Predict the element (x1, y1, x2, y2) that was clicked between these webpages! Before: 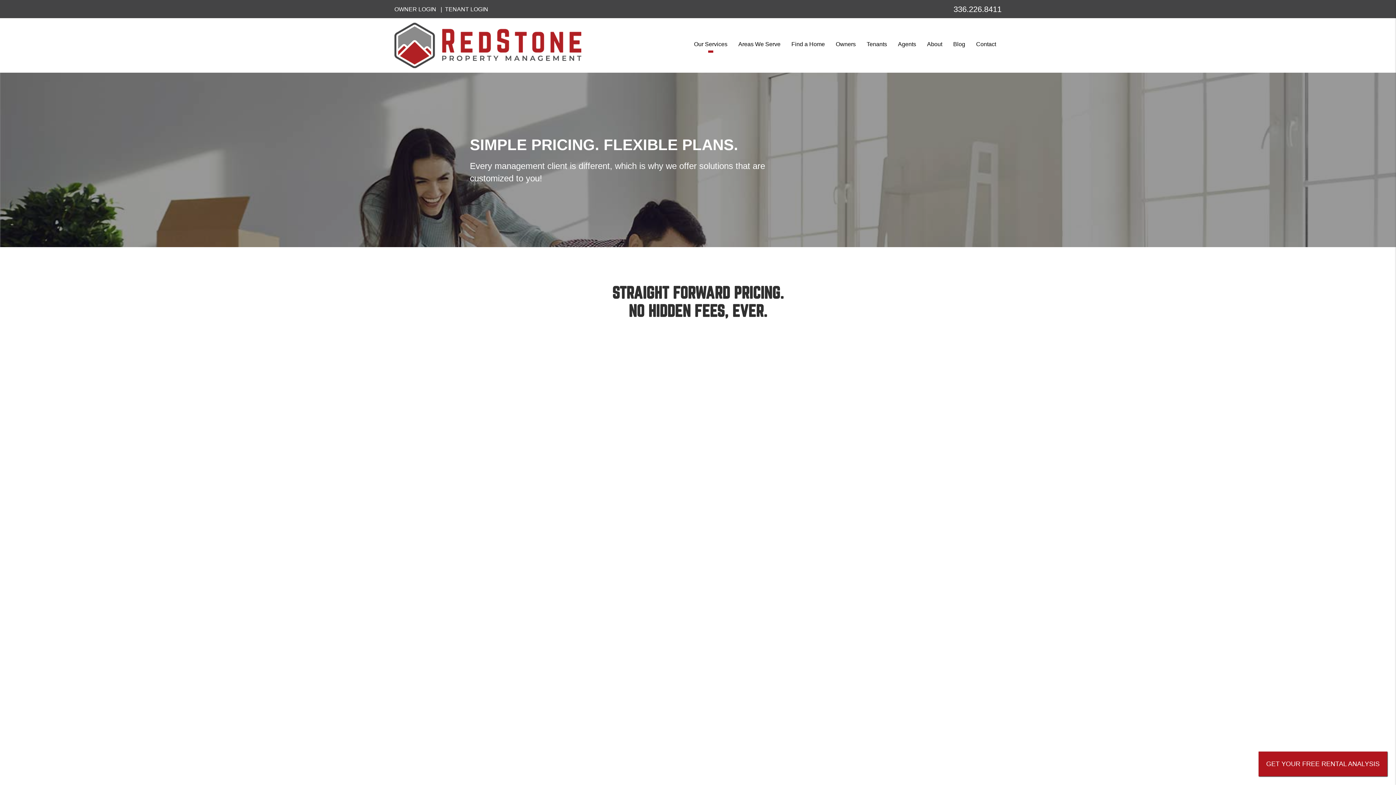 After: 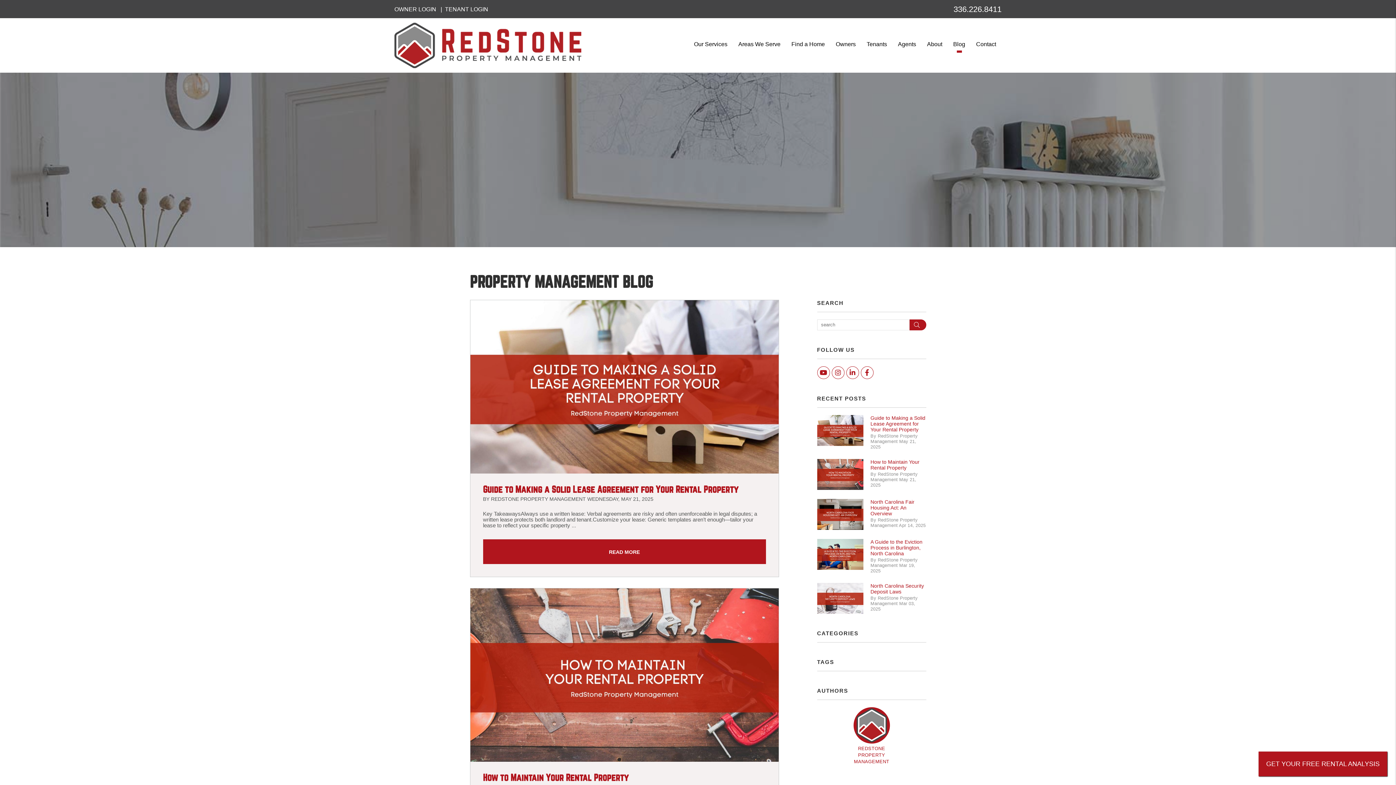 Action: label: Blog bbox: (953, 41, 965, 52)